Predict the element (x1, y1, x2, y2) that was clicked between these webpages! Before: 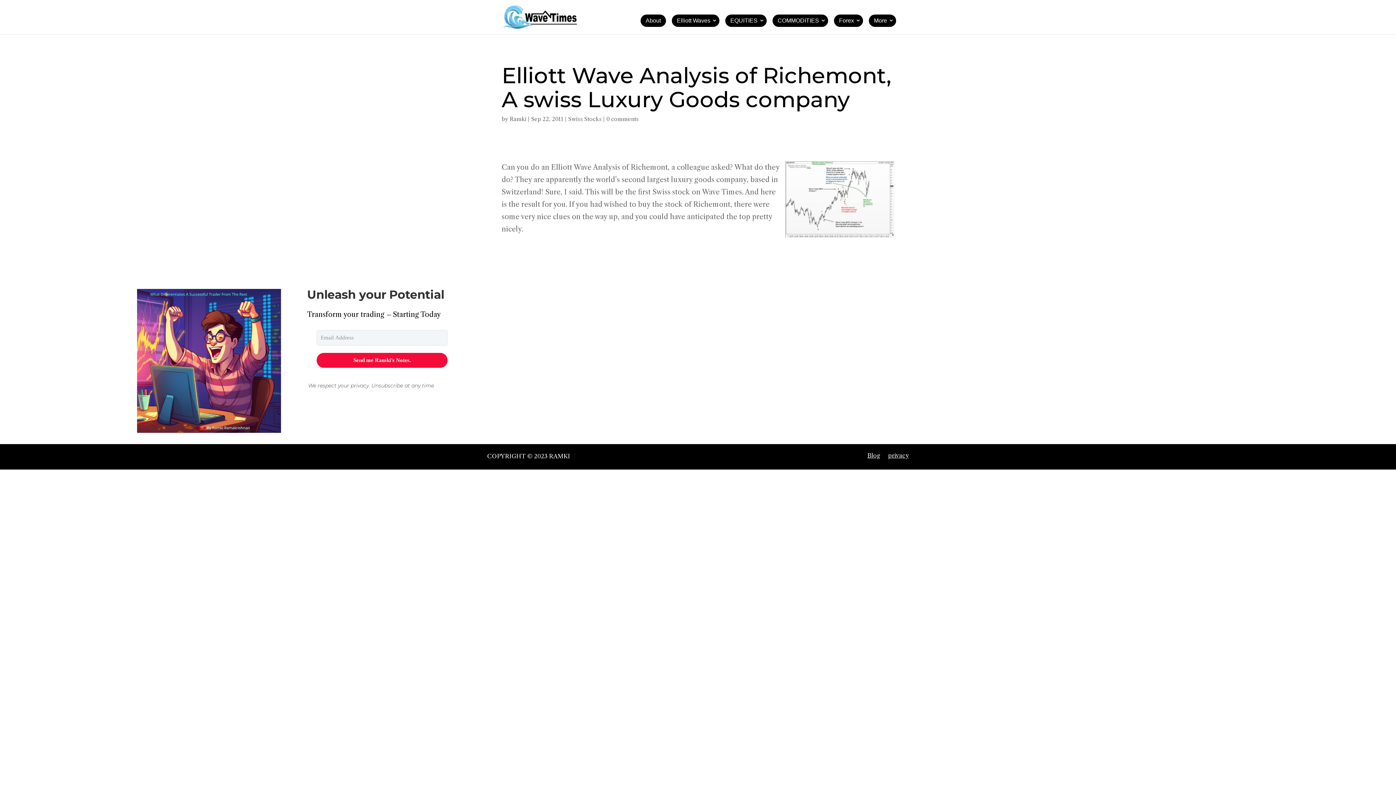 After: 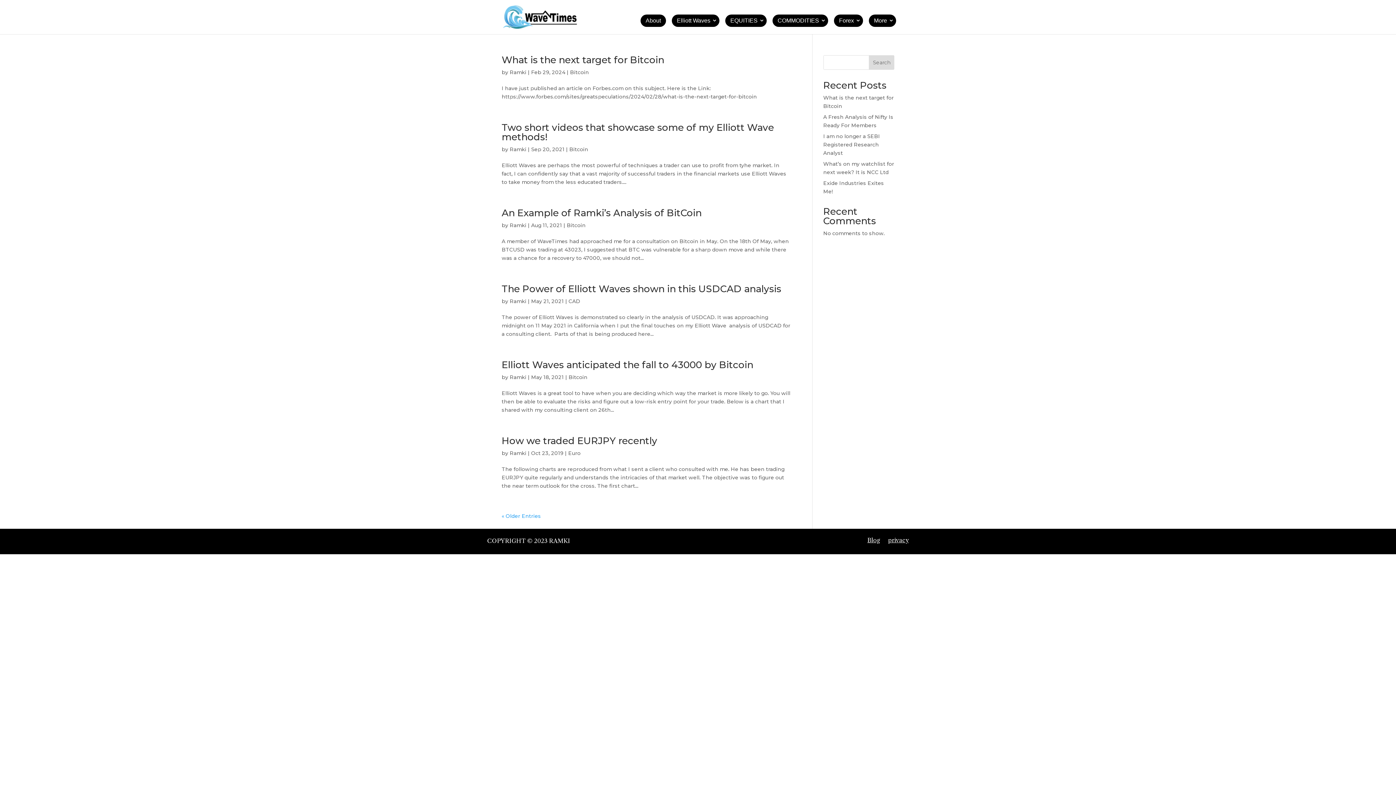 Action: bbox: (834, 14, 863, 26) label: Forex